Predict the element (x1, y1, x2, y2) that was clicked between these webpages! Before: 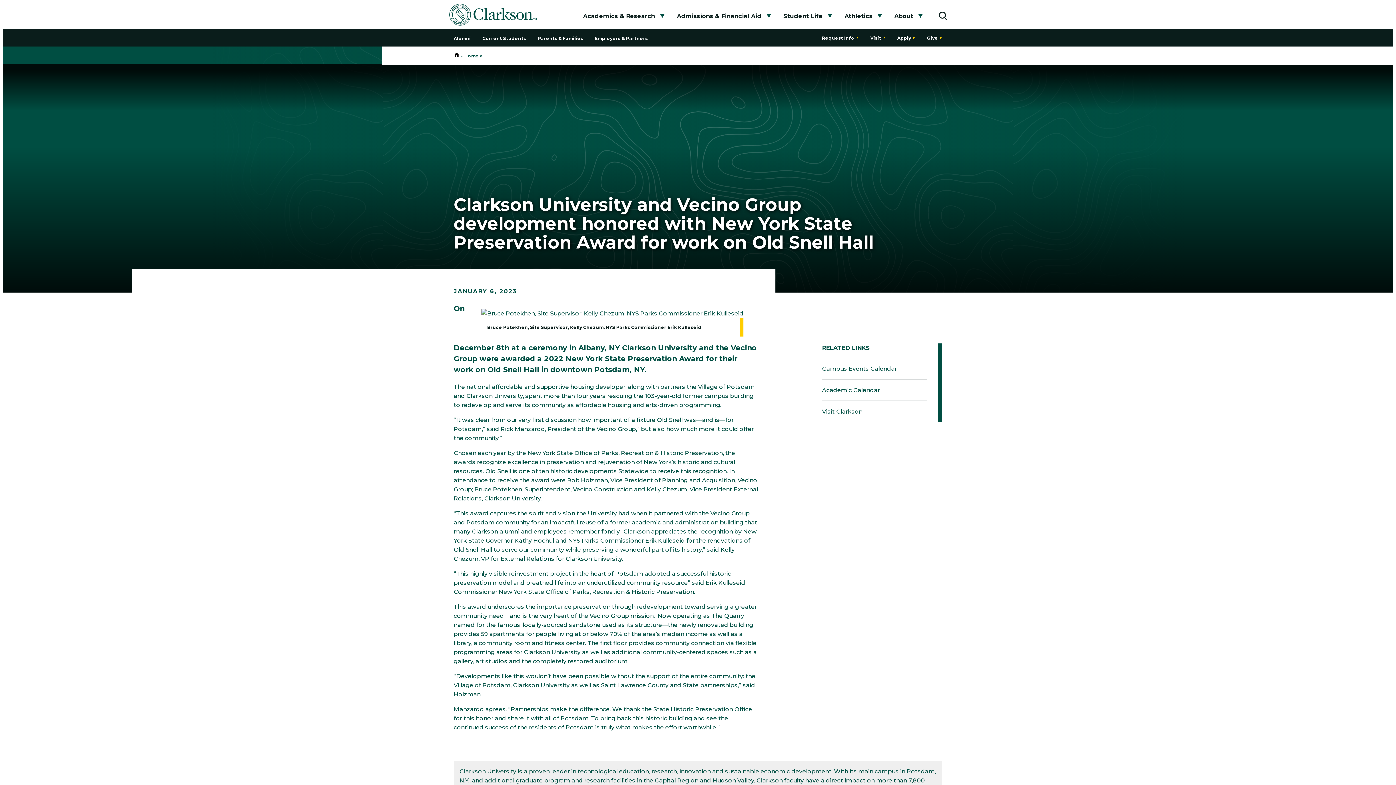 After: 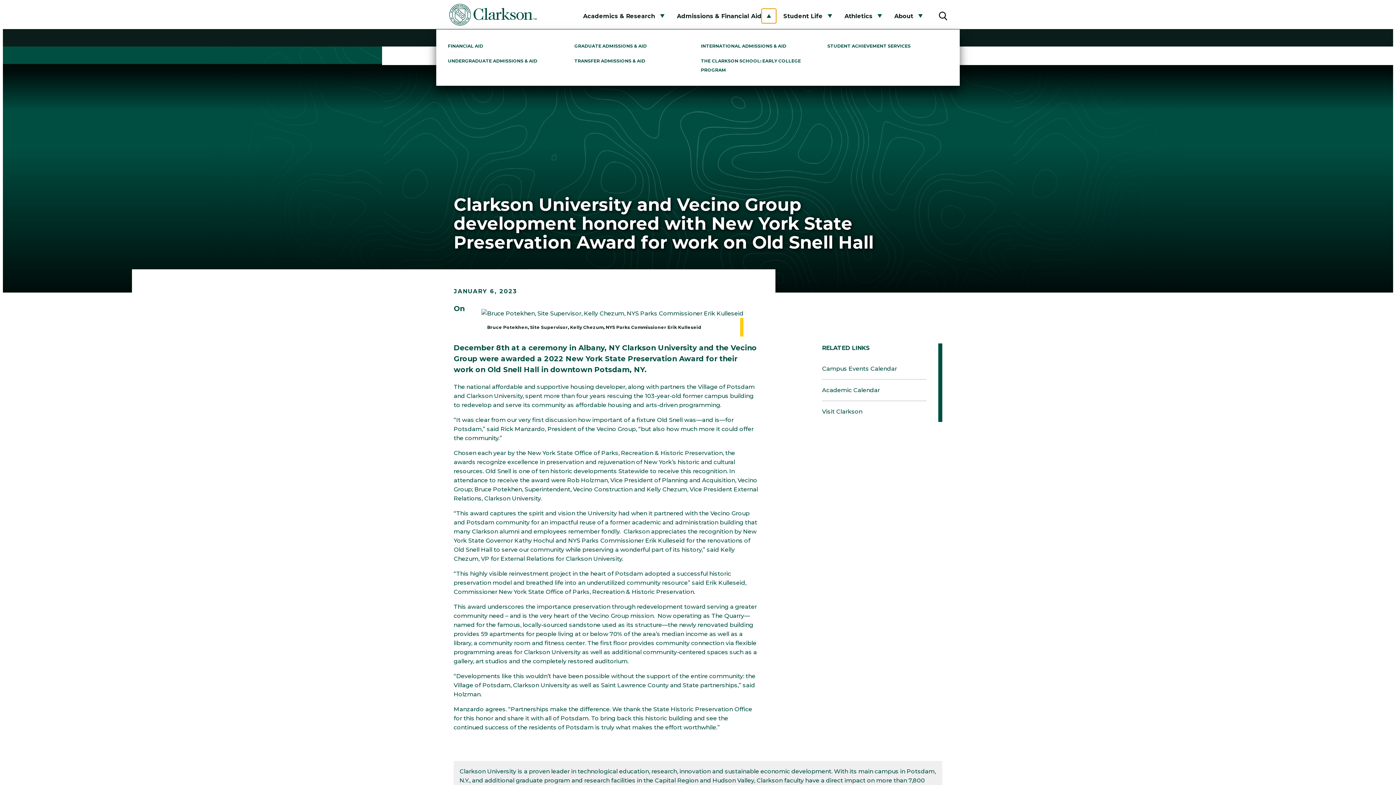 Action: label: Toggle submenu bbox: (761, 8, 776, 23)